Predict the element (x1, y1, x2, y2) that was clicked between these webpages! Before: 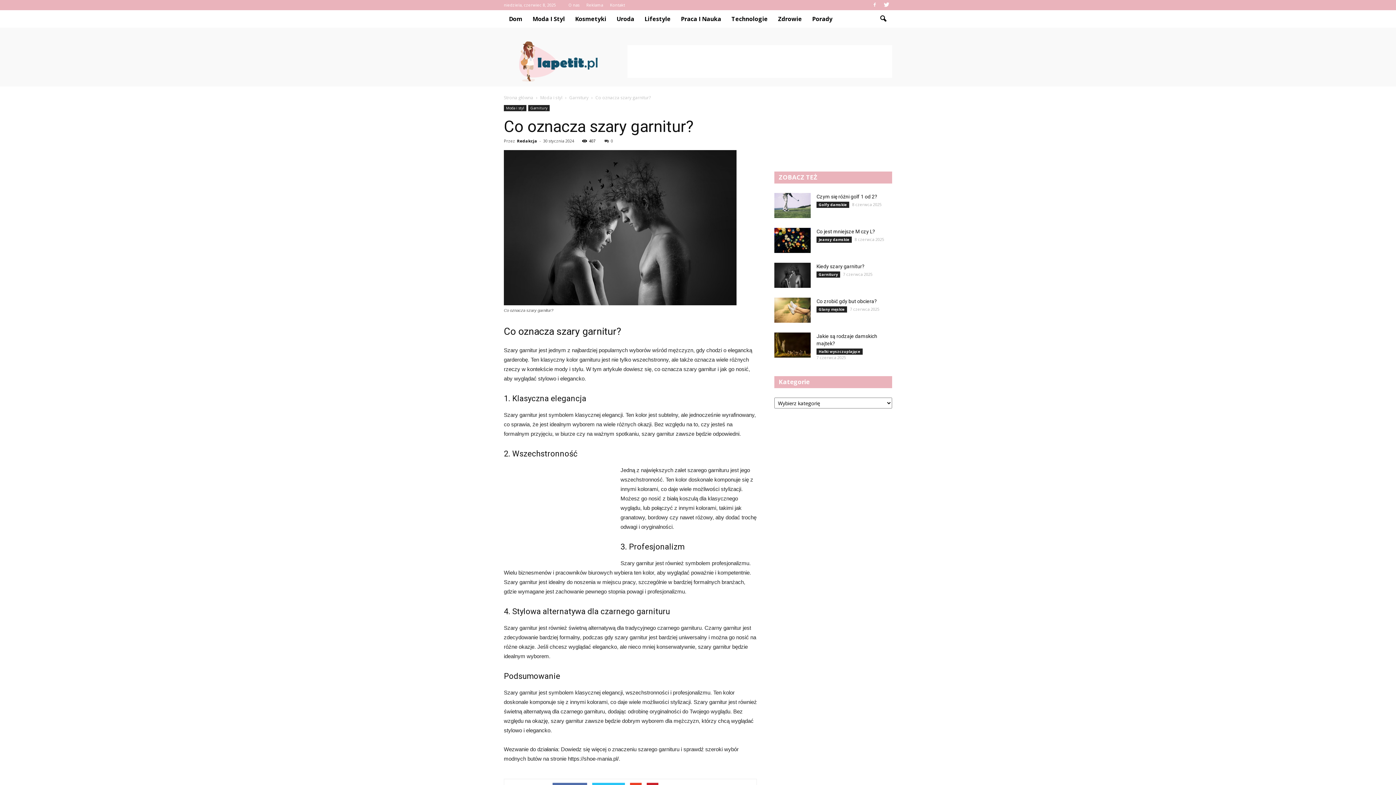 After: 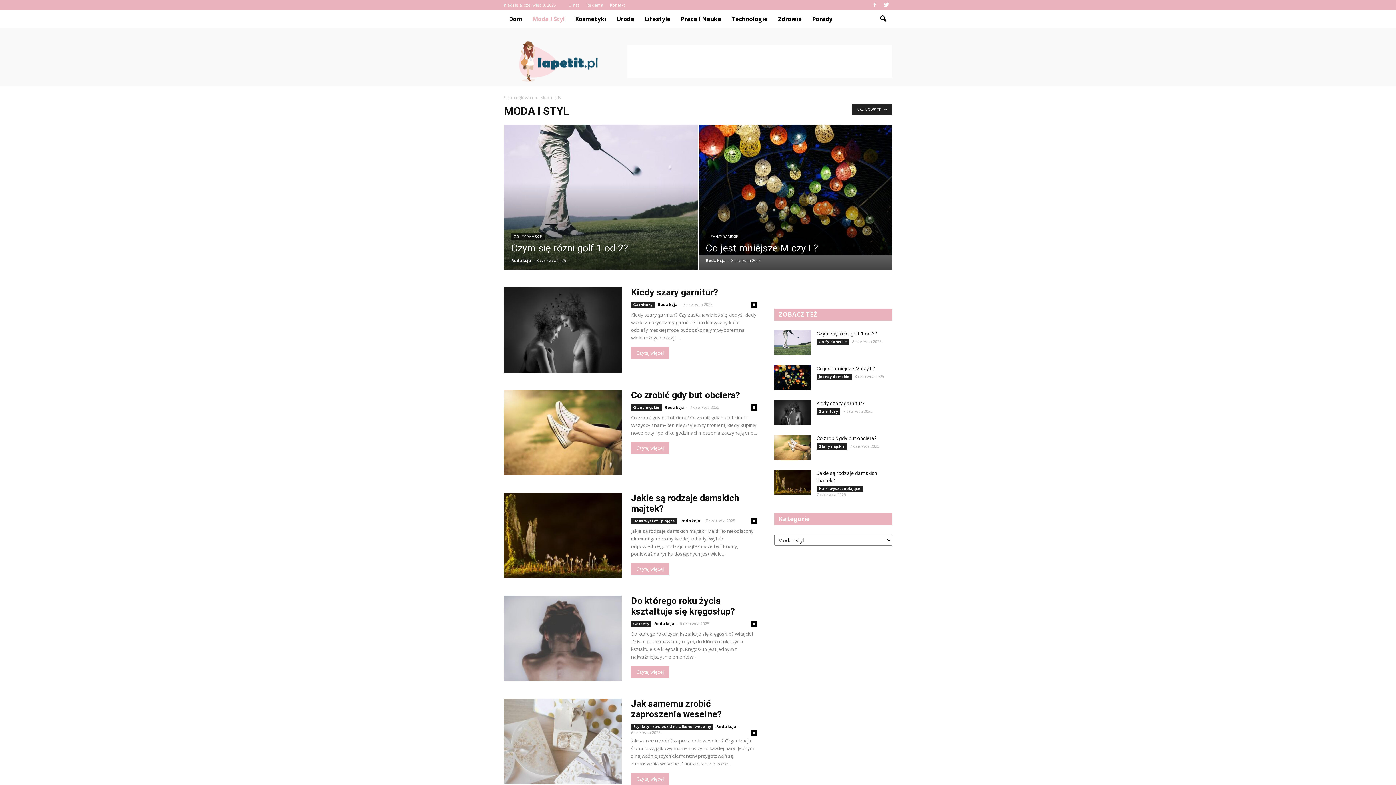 Action: bbox: (504, 105, 526, 111) label: Moda i styl